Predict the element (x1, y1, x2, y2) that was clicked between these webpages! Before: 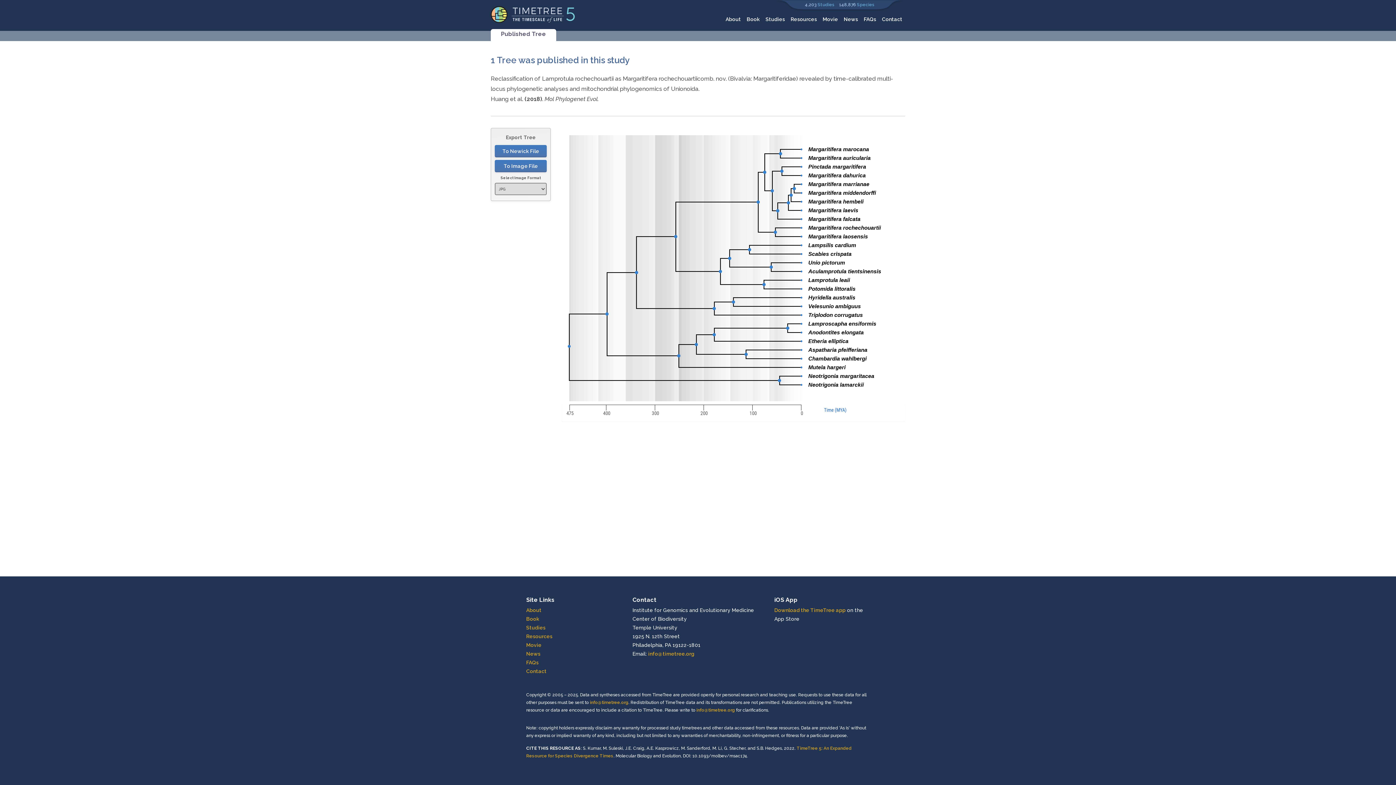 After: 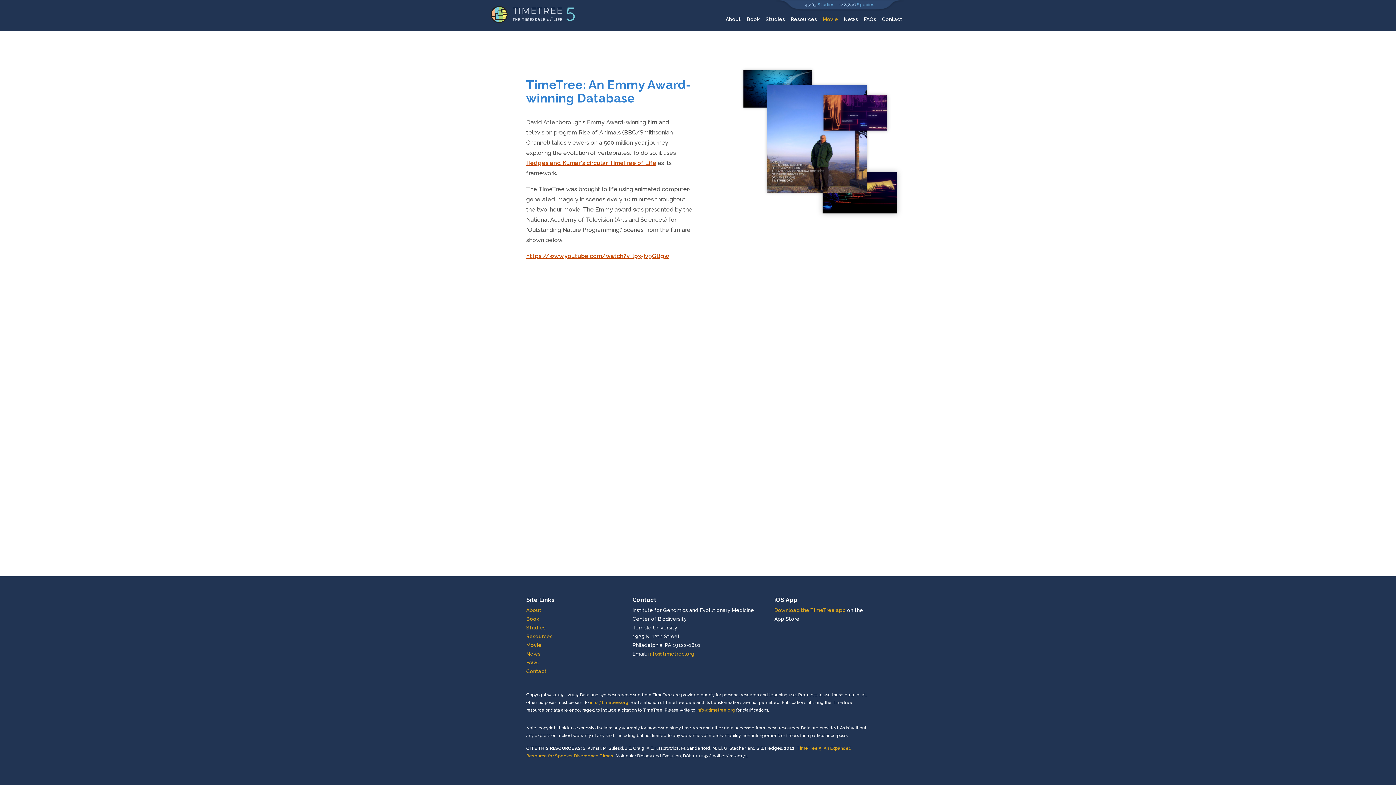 Action: bbox: (822, 16, 838, 22) label: Movie